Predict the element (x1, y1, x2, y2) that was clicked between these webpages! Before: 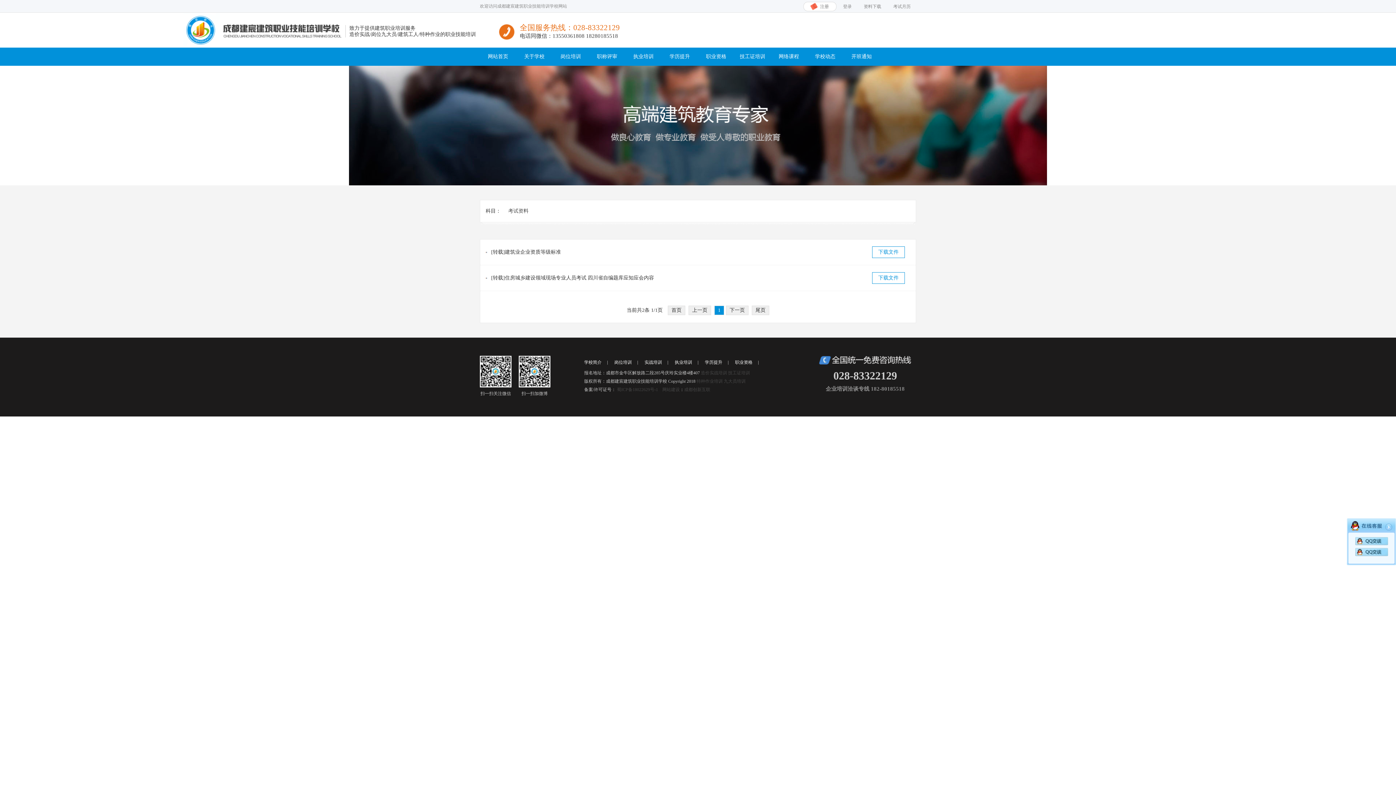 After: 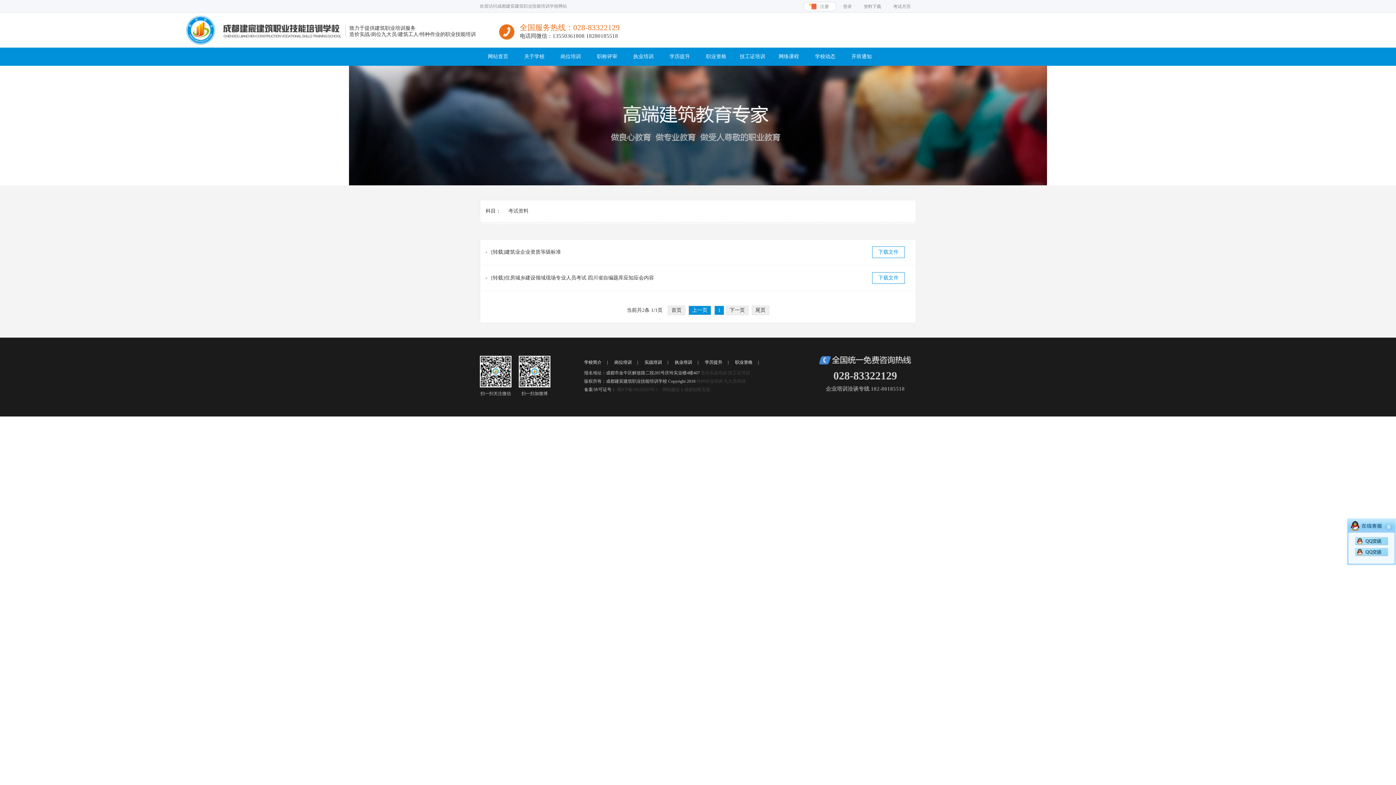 Action: label: 上一页 bbox: (688, 305, 711, 315)